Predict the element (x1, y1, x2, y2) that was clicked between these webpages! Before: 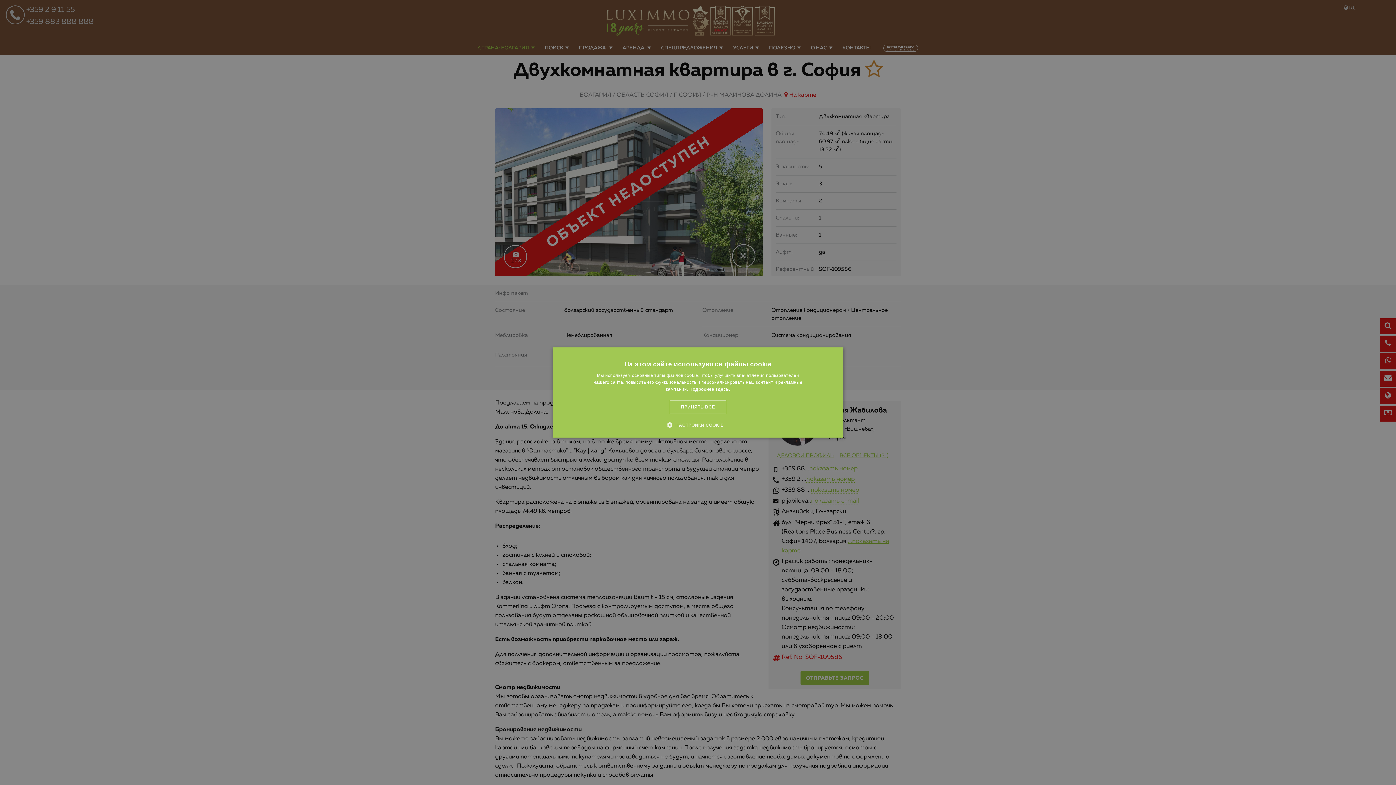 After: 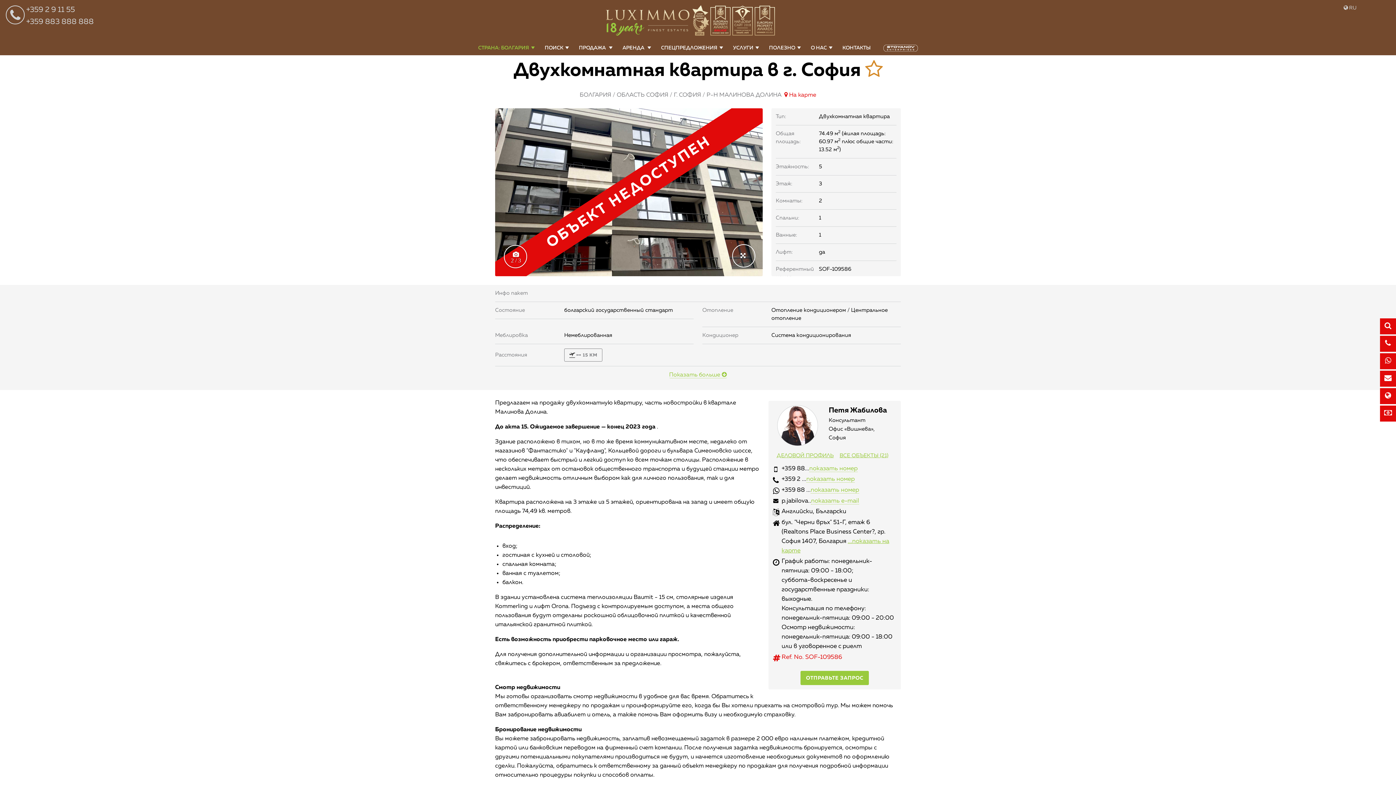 Action: label: ПРИНЯТЬ ВСЕ bbox: (669, 400, 726, 414)